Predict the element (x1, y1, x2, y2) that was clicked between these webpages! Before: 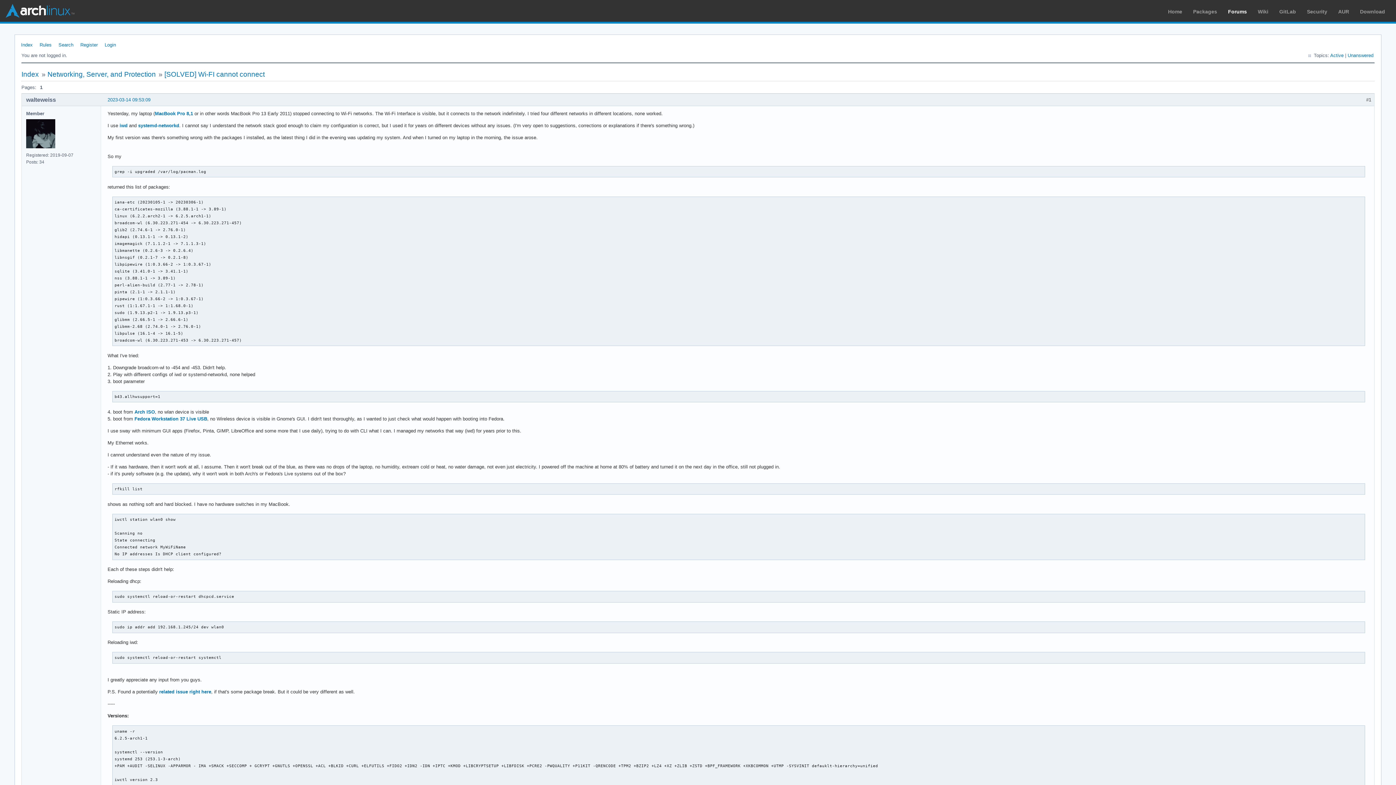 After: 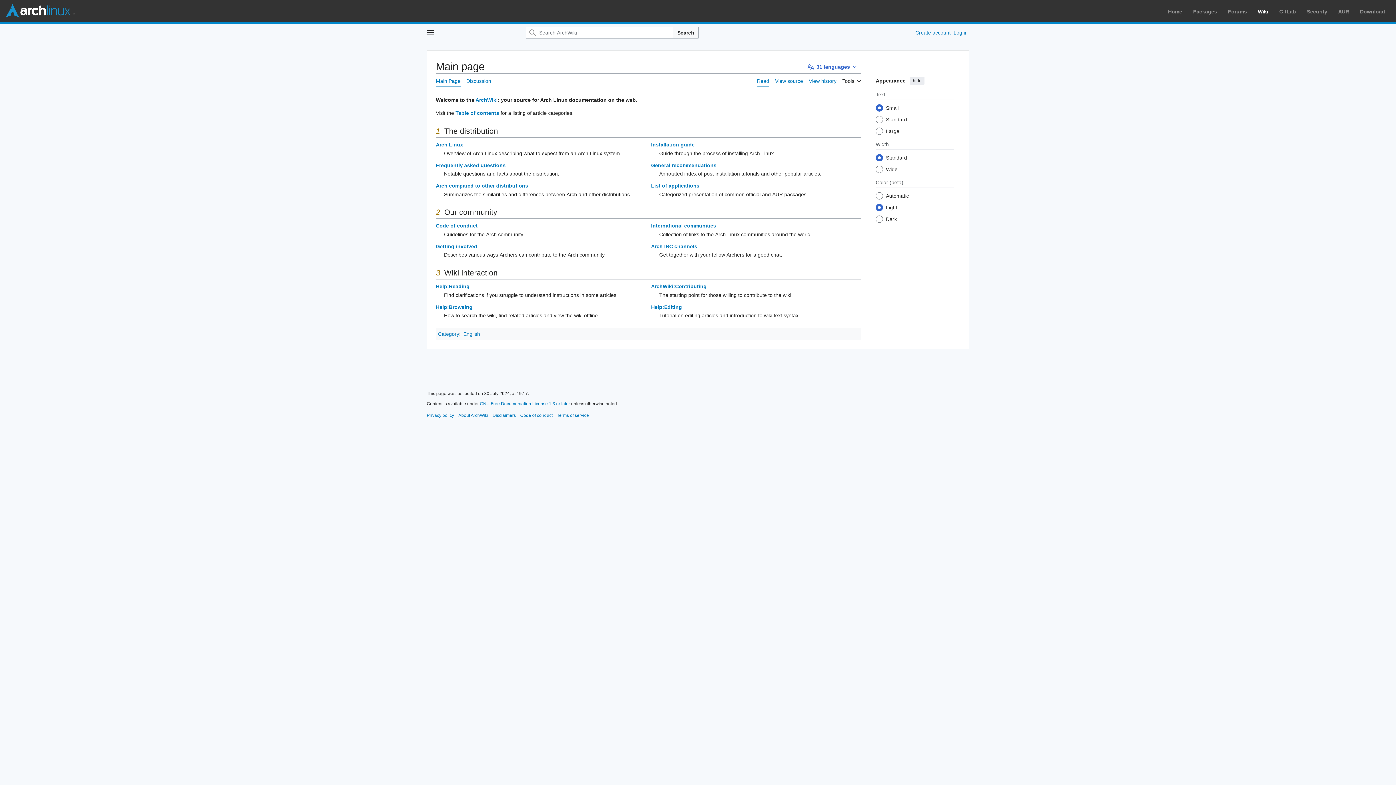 Action: label: Wiki bbox: (1258, 8, 1268, 14)